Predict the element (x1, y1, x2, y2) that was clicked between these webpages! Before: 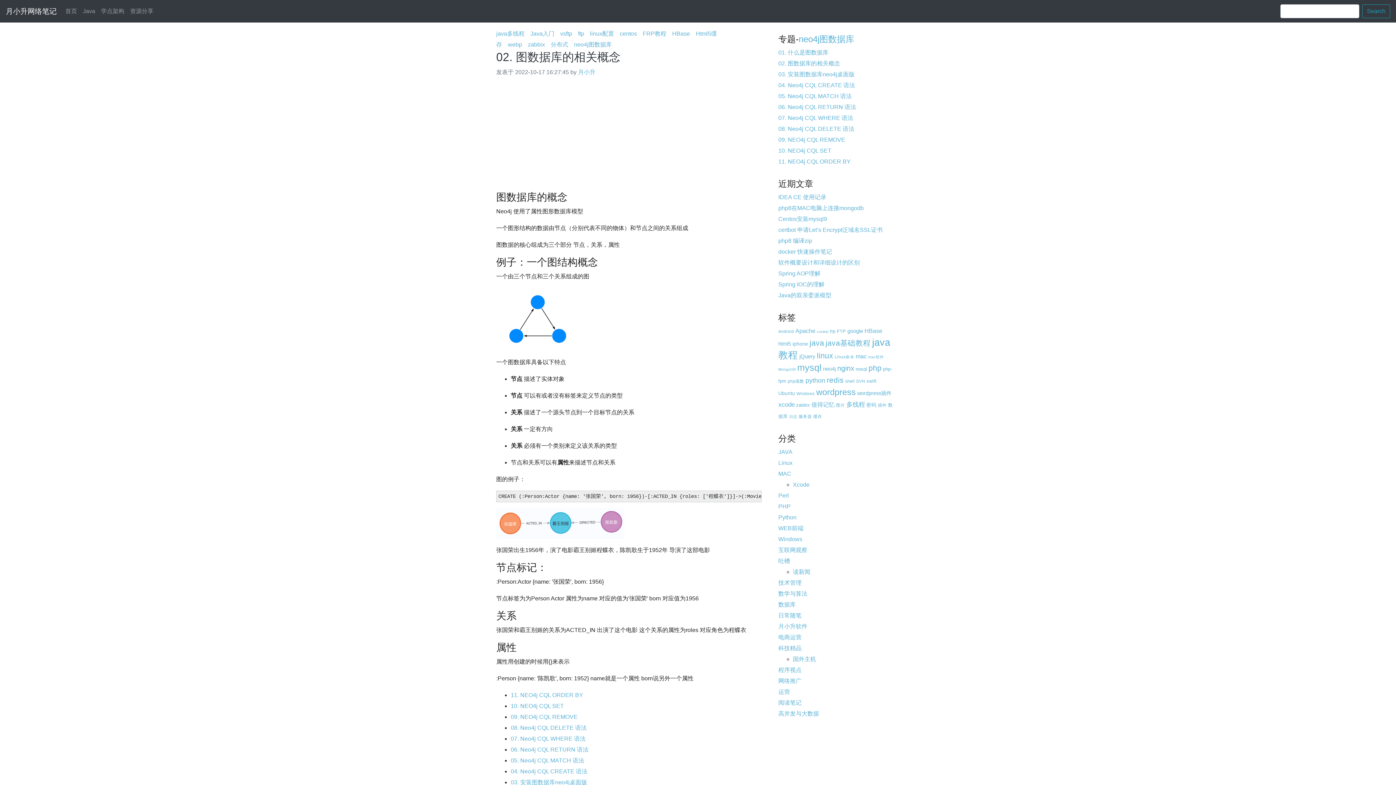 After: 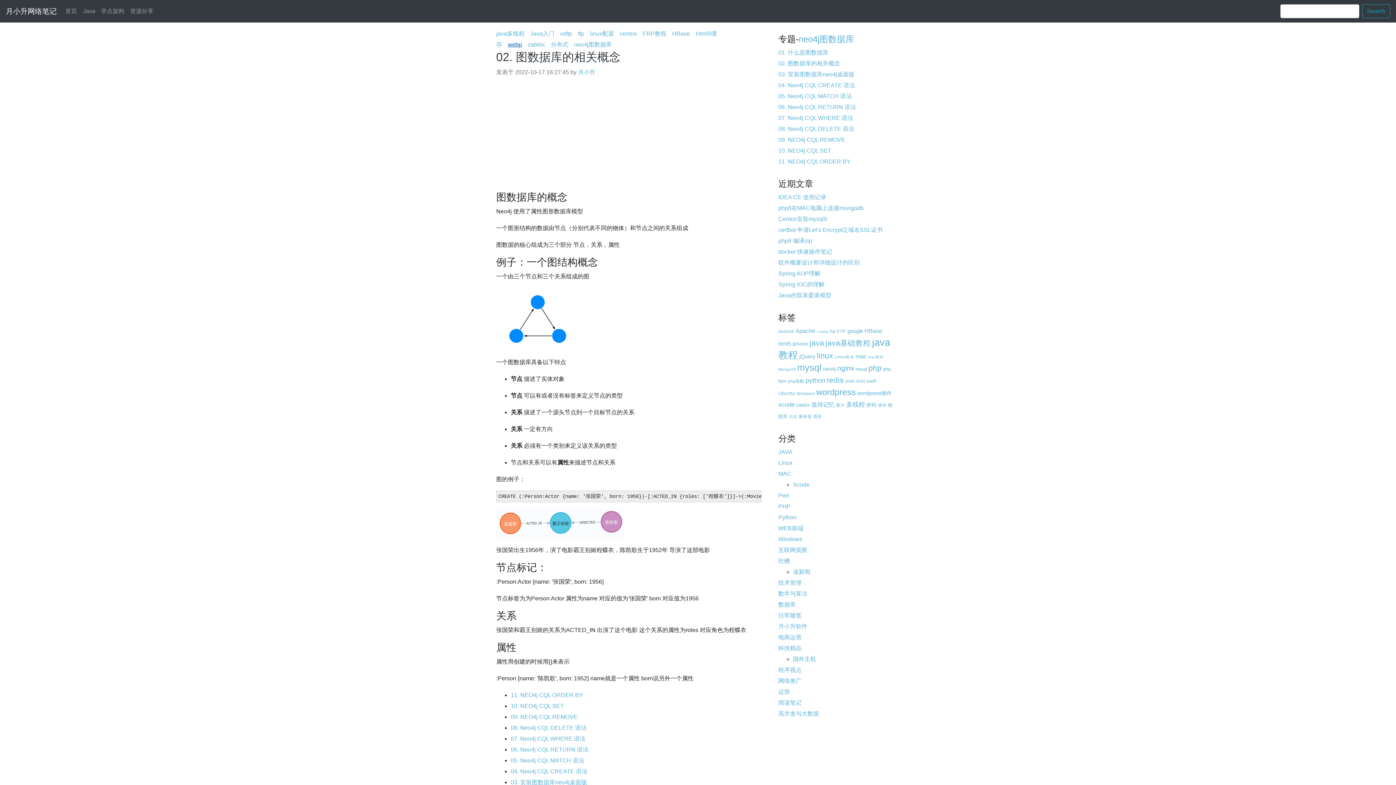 Action: label: webp bbox: (508, 41, 522, 47)